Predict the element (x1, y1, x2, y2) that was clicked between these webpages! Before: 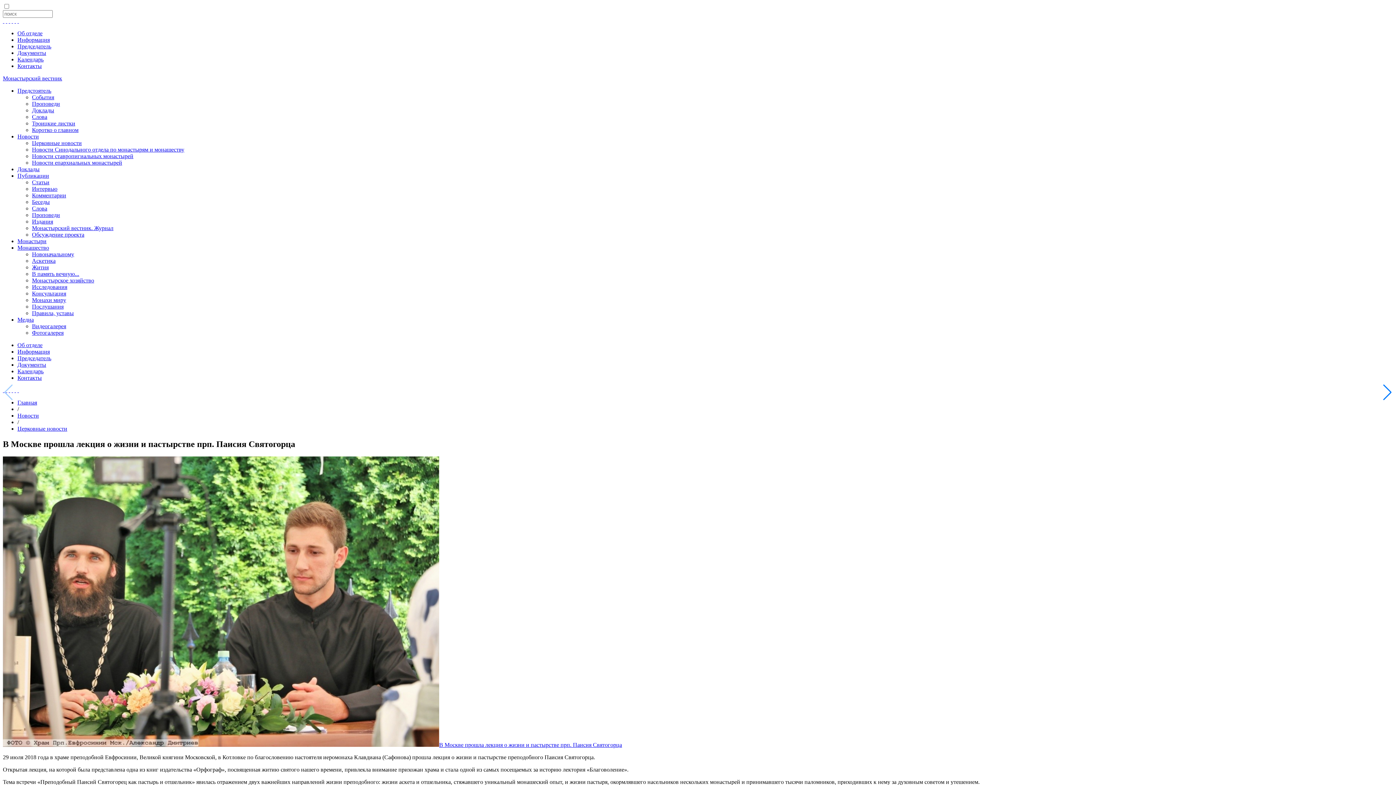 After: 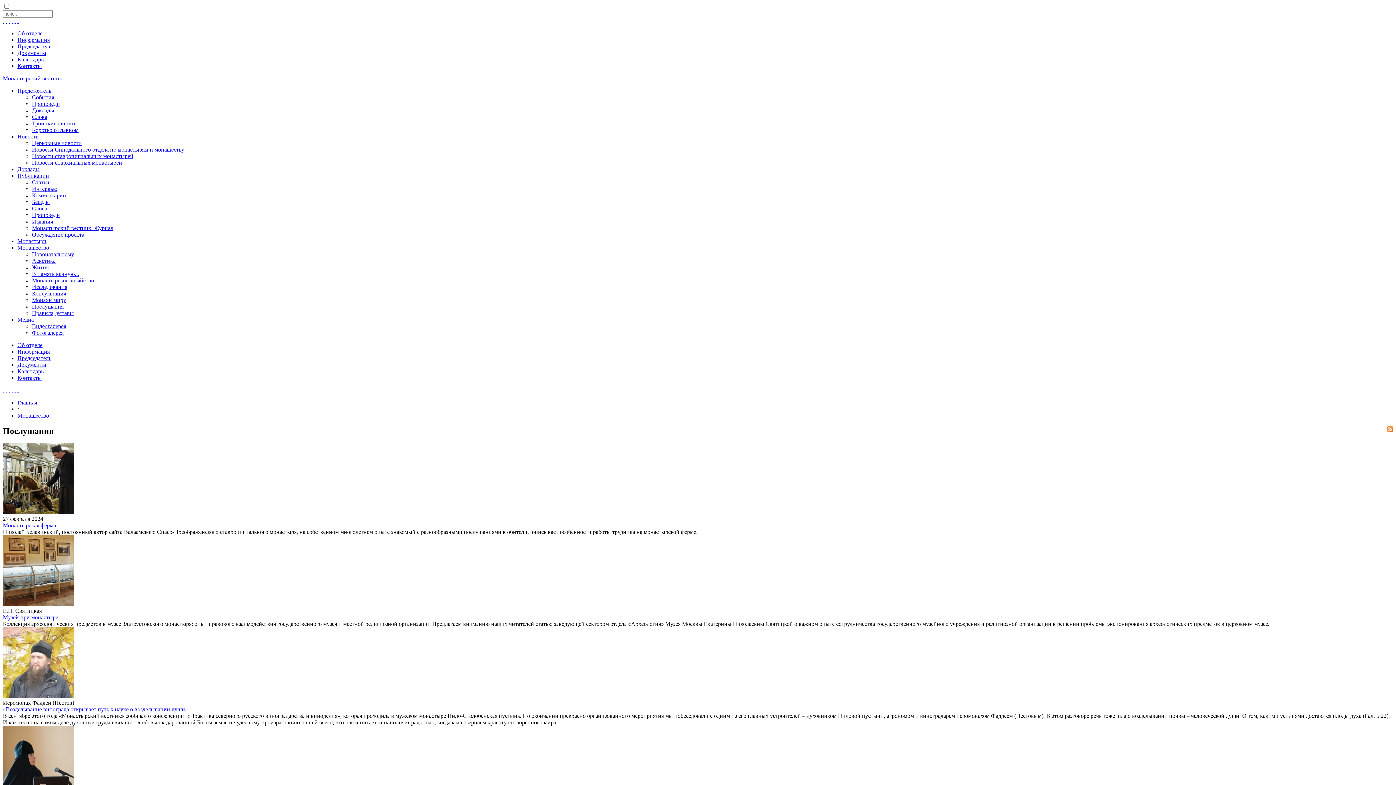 Action: label: Послушания bbox: (32, 303, 63, 309)